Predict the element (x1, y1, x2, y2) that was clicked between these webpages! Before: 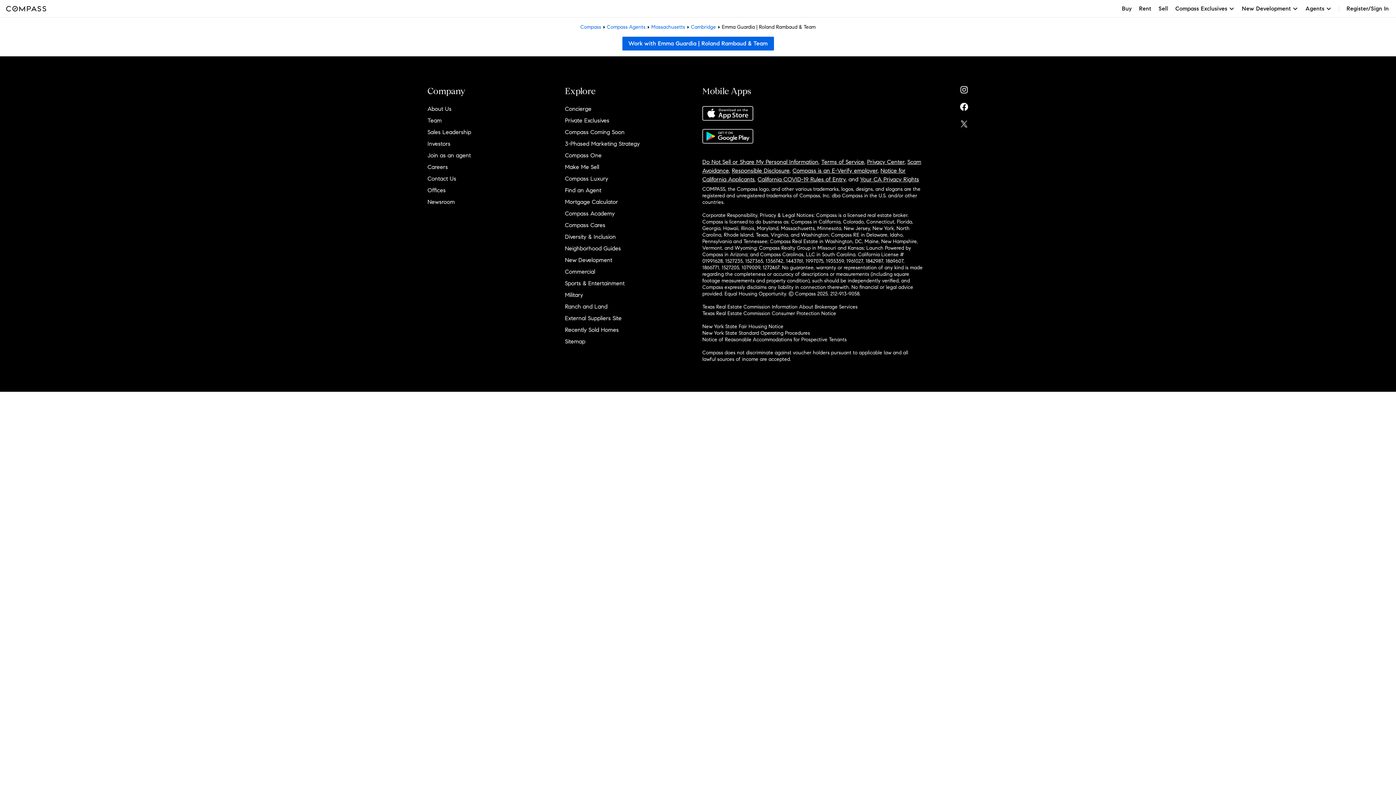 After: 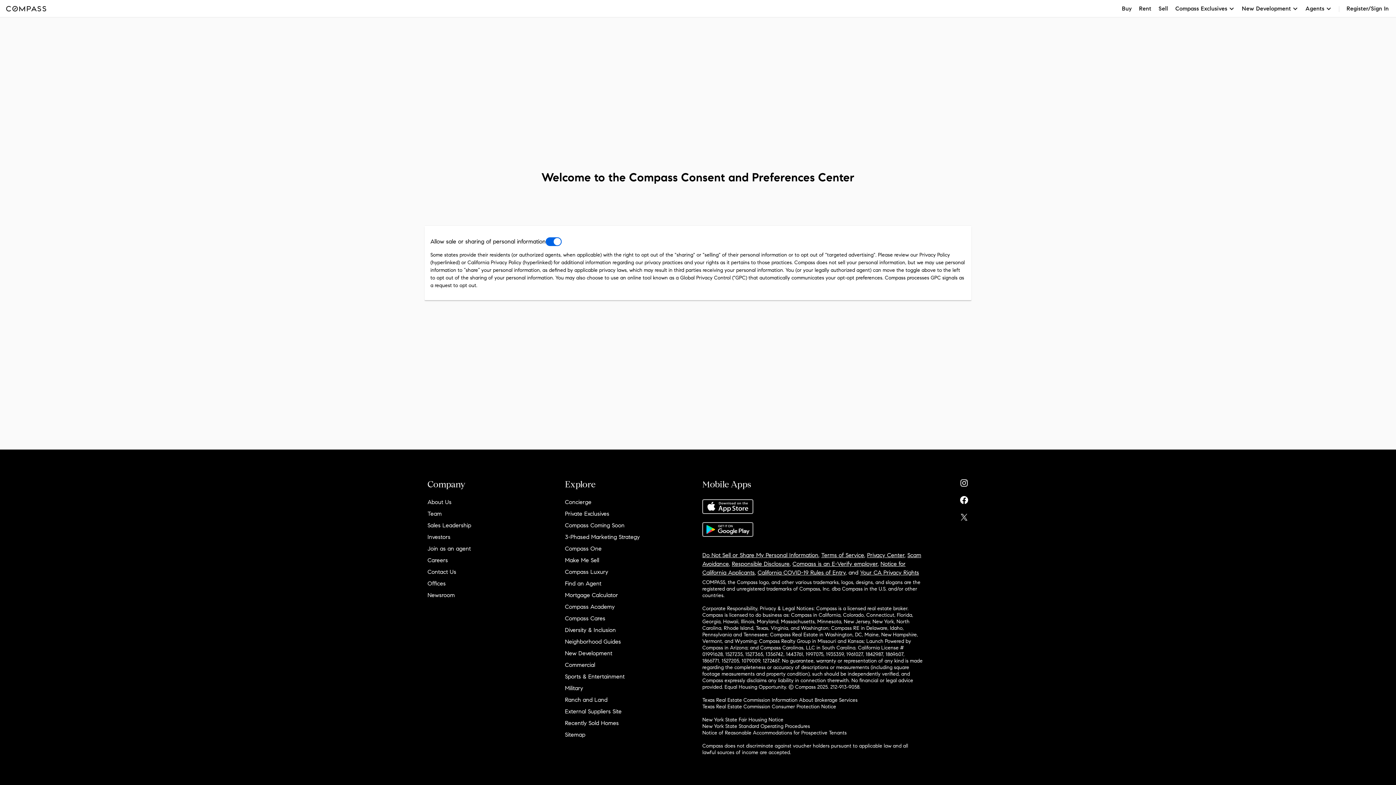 Action: bbox: (702, 158, 818, 165) label: Do Not Sell or Share My Personal Information